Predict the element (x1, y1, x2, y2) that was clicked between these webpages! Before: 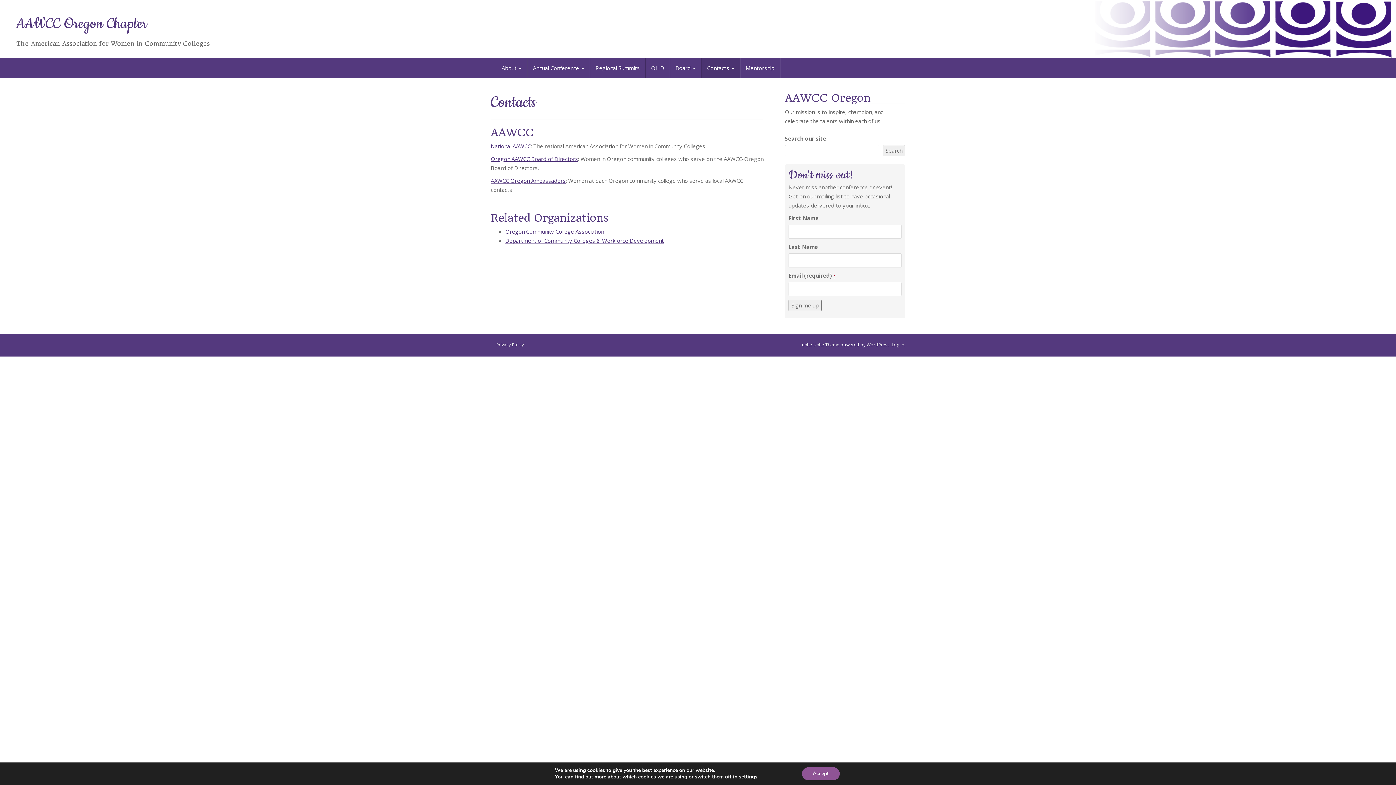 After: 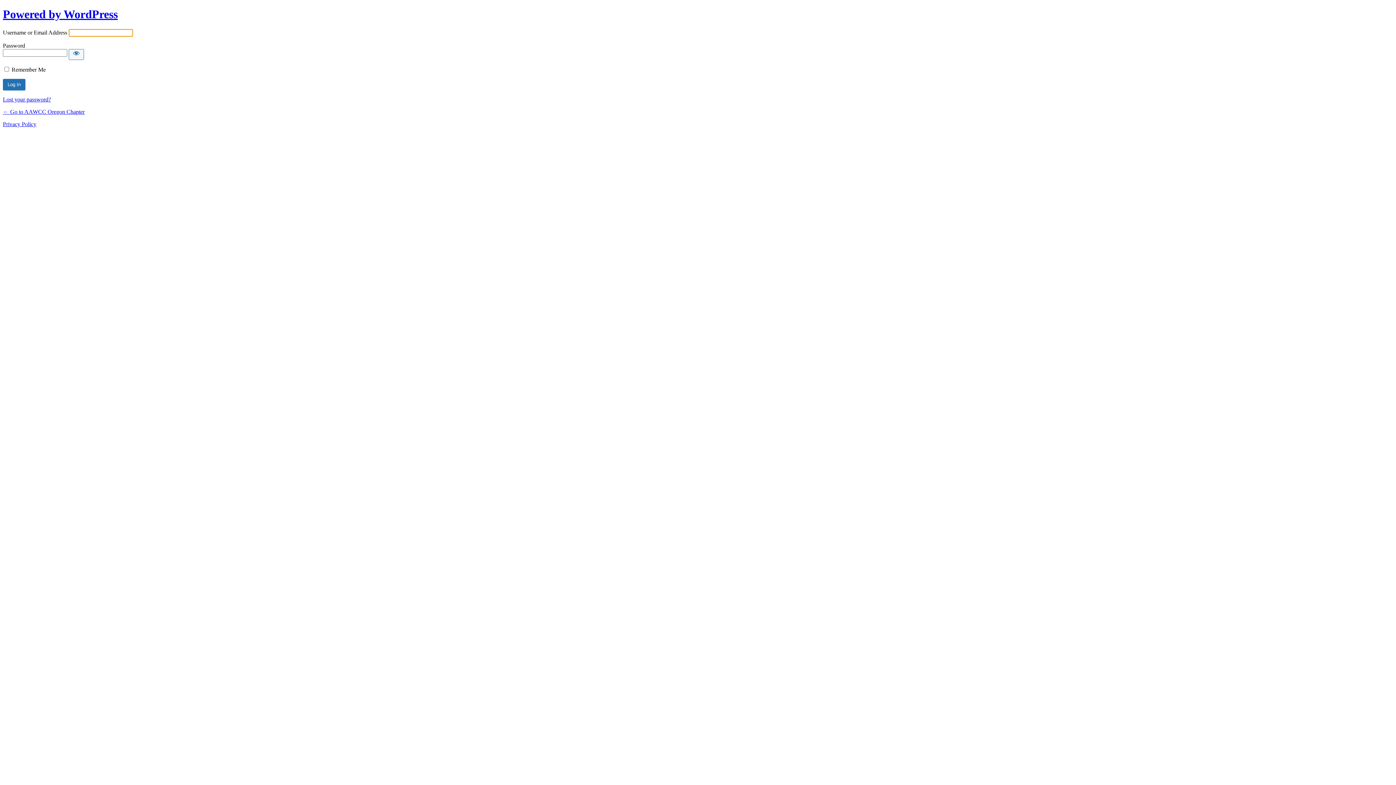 Action: label: Log in. bbox: (892, 341, 905, 347)